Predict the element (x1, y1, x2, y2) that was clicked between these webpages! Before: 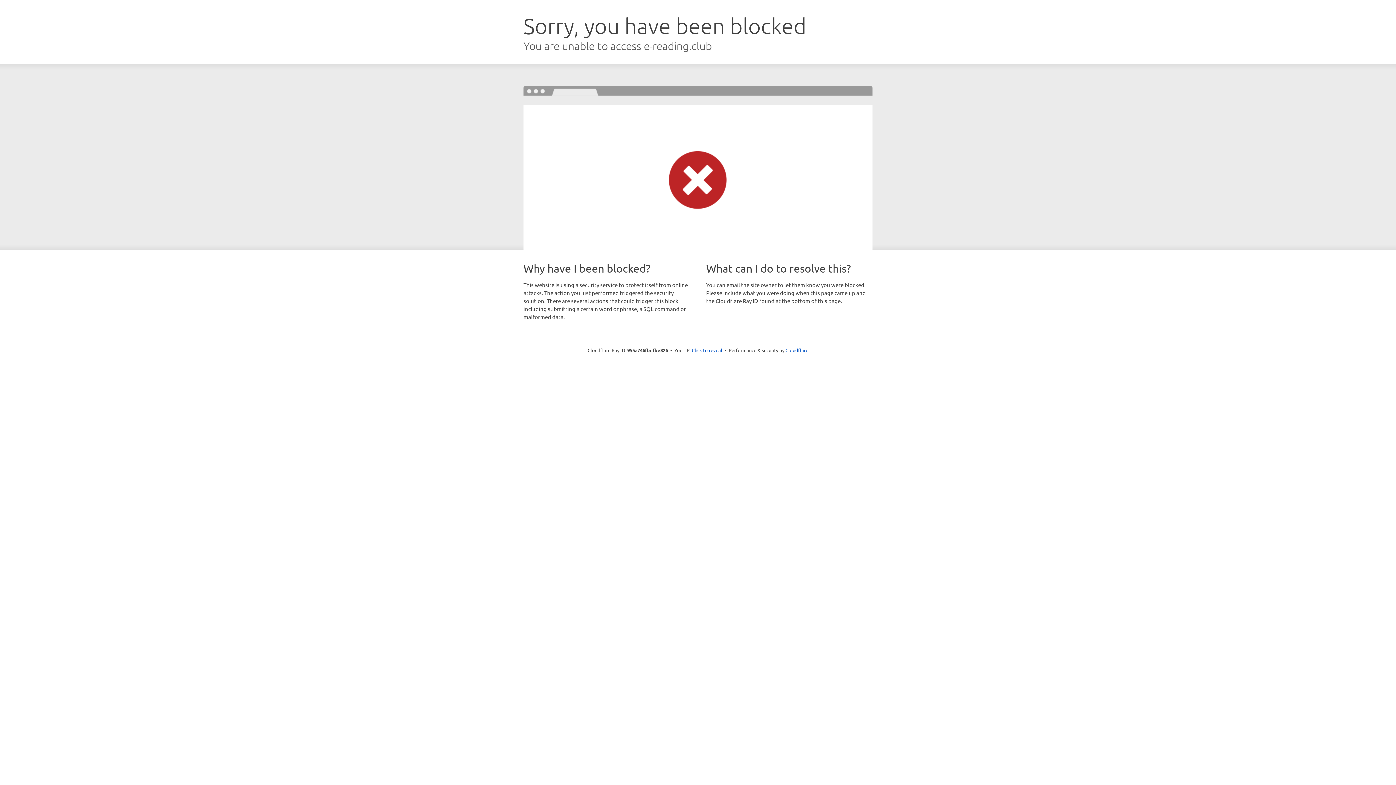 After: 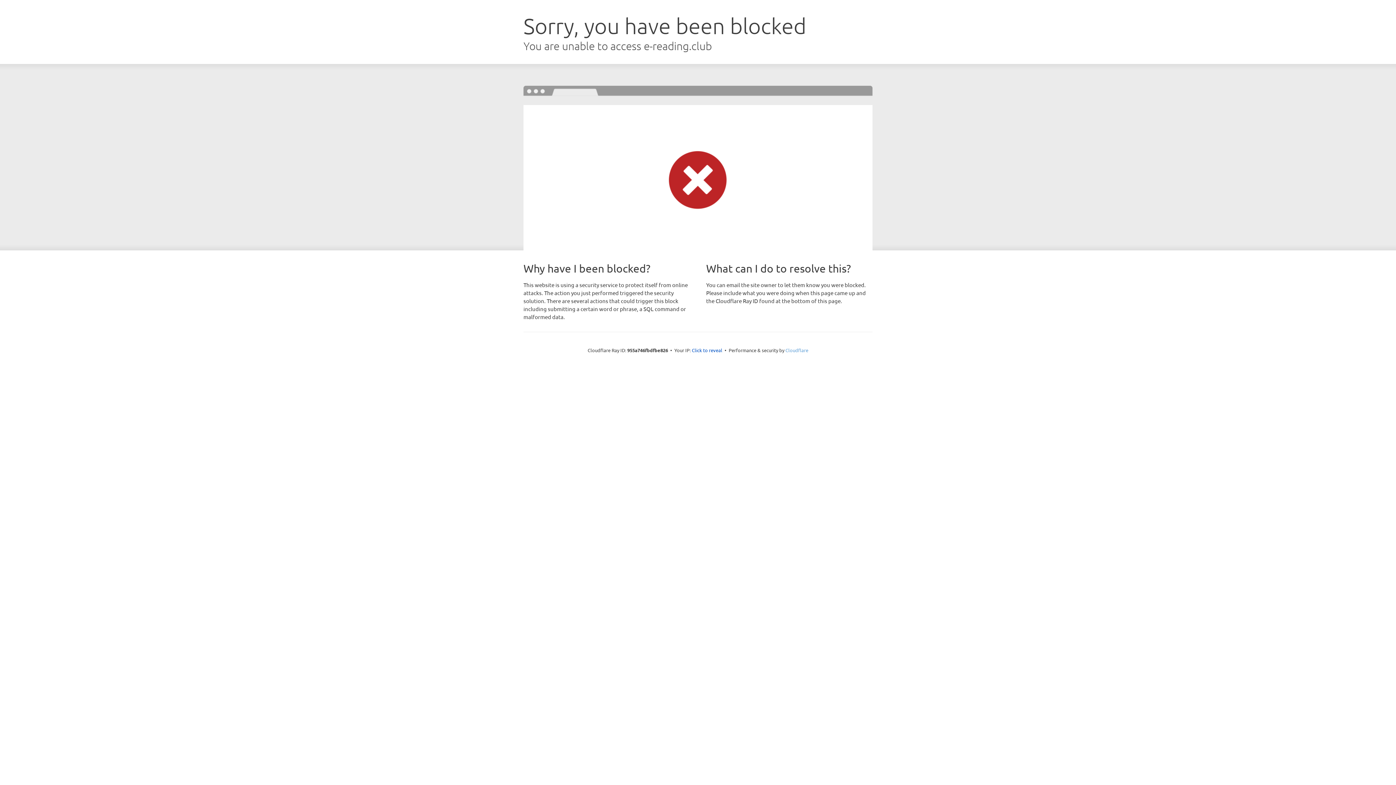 Action: label: Cloudflare bbox: (785, 347, 808, 353)